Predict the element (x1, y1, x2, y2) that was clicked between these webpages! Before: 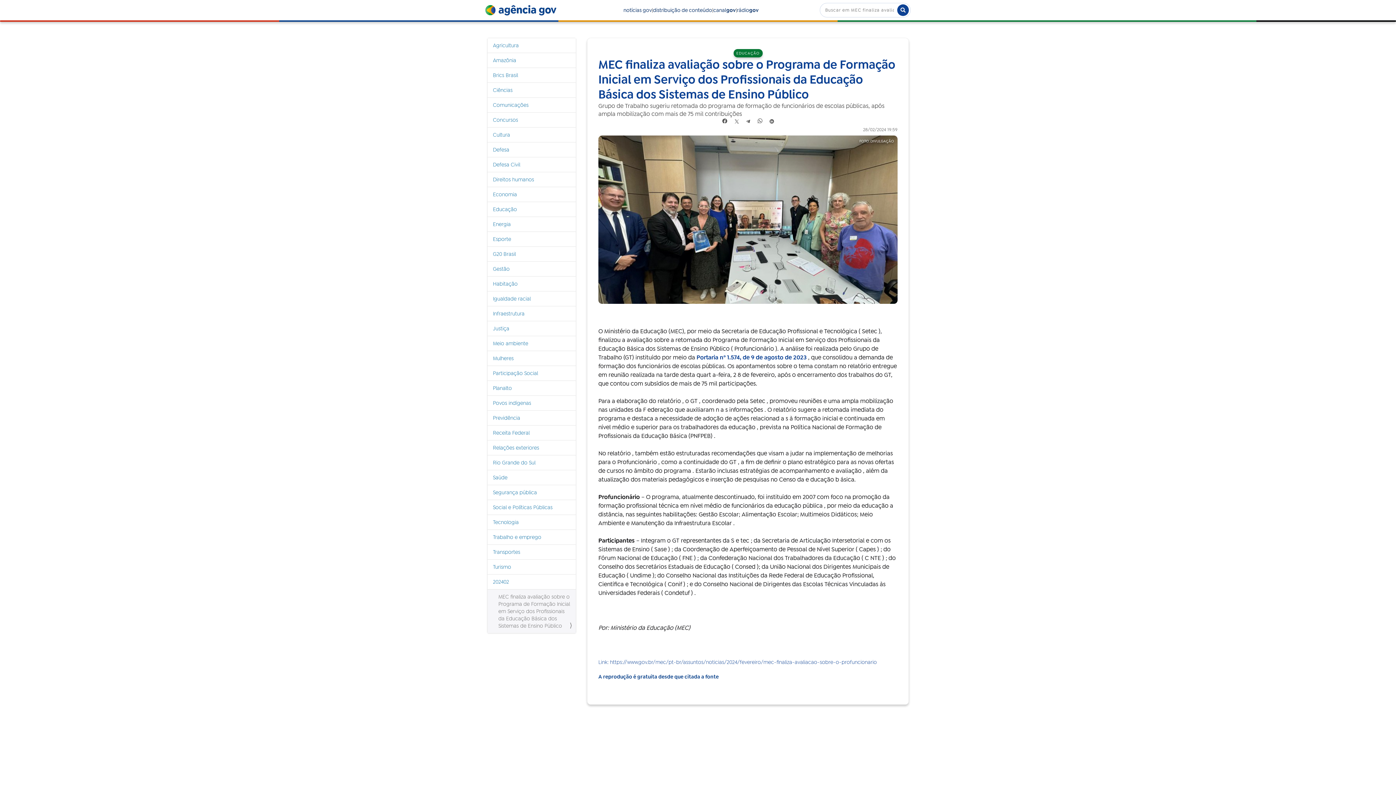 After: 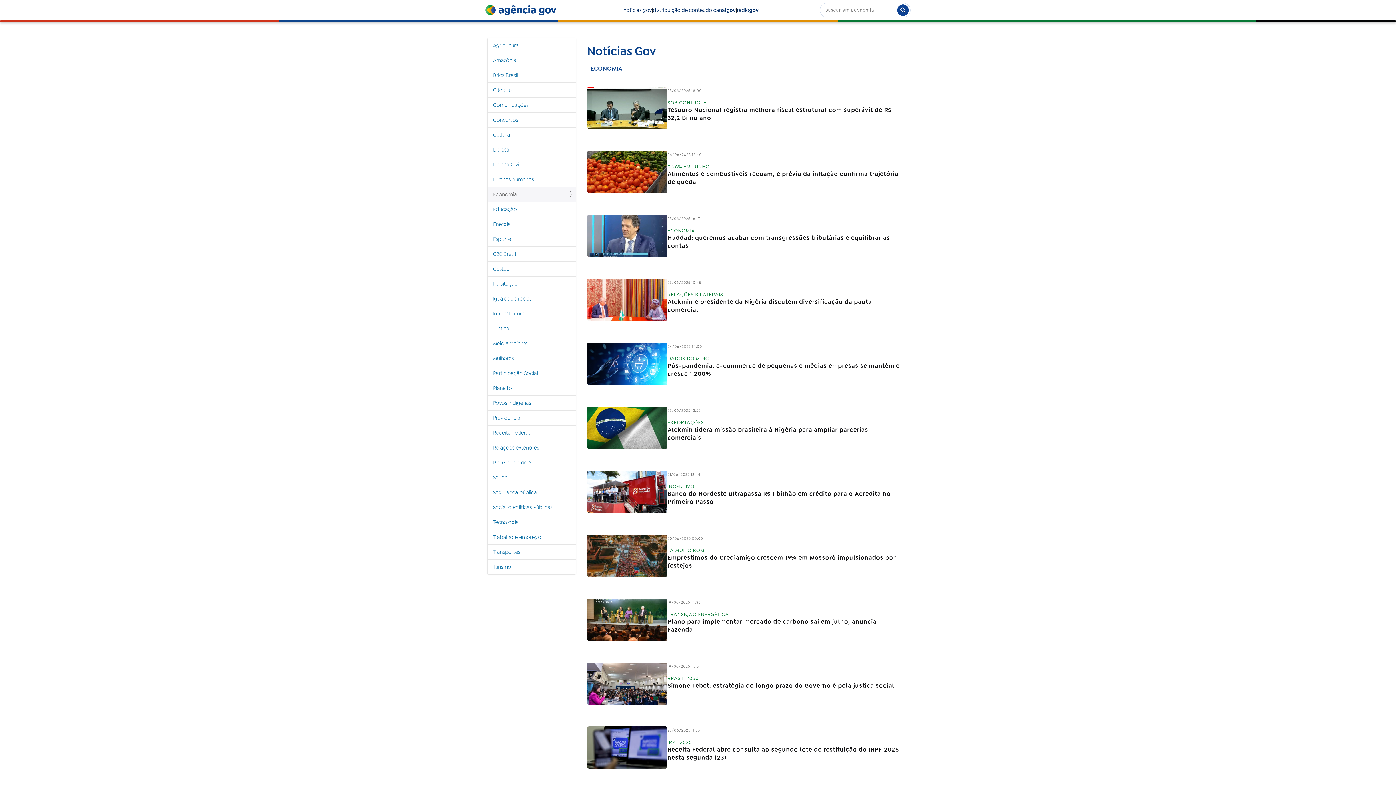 Action: bbox: (487, 186, 576, 201) label: Economia